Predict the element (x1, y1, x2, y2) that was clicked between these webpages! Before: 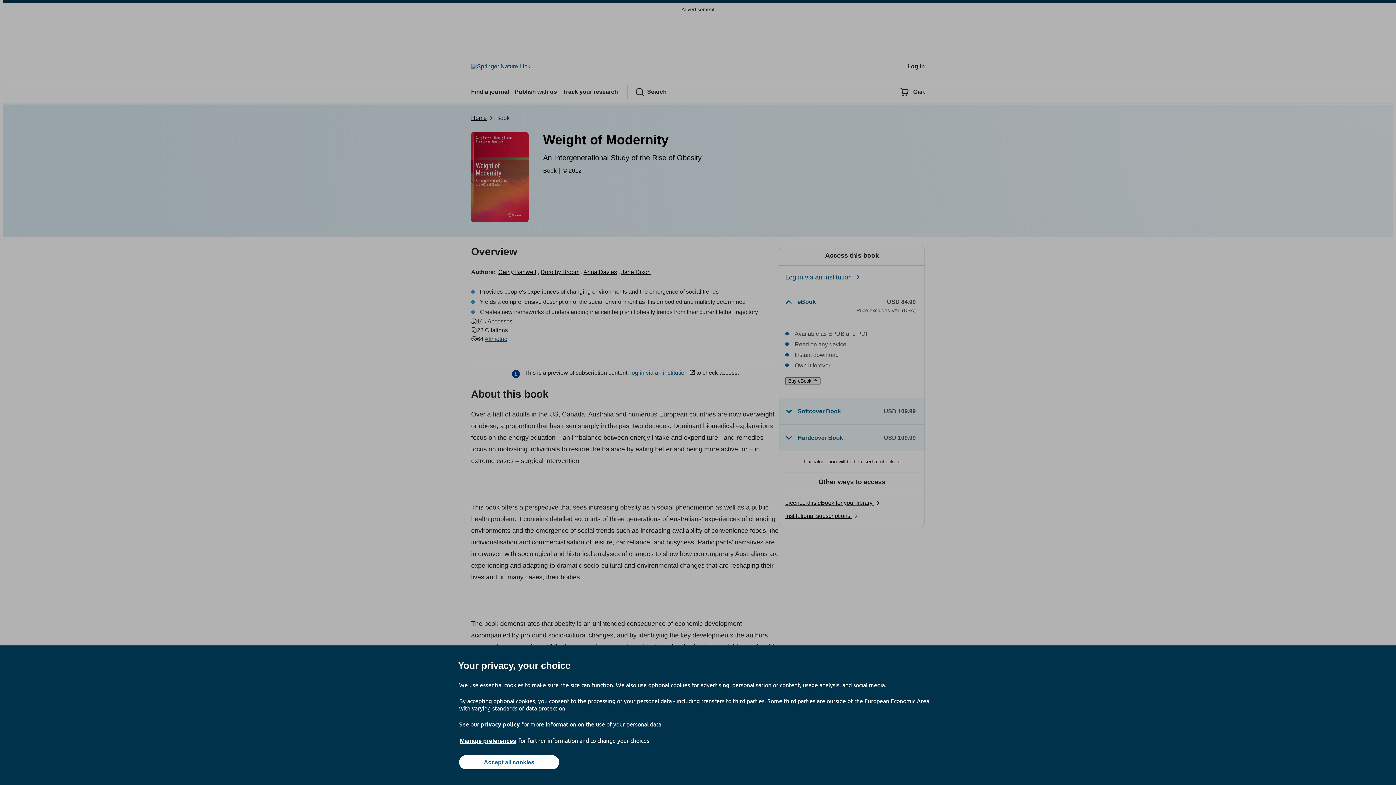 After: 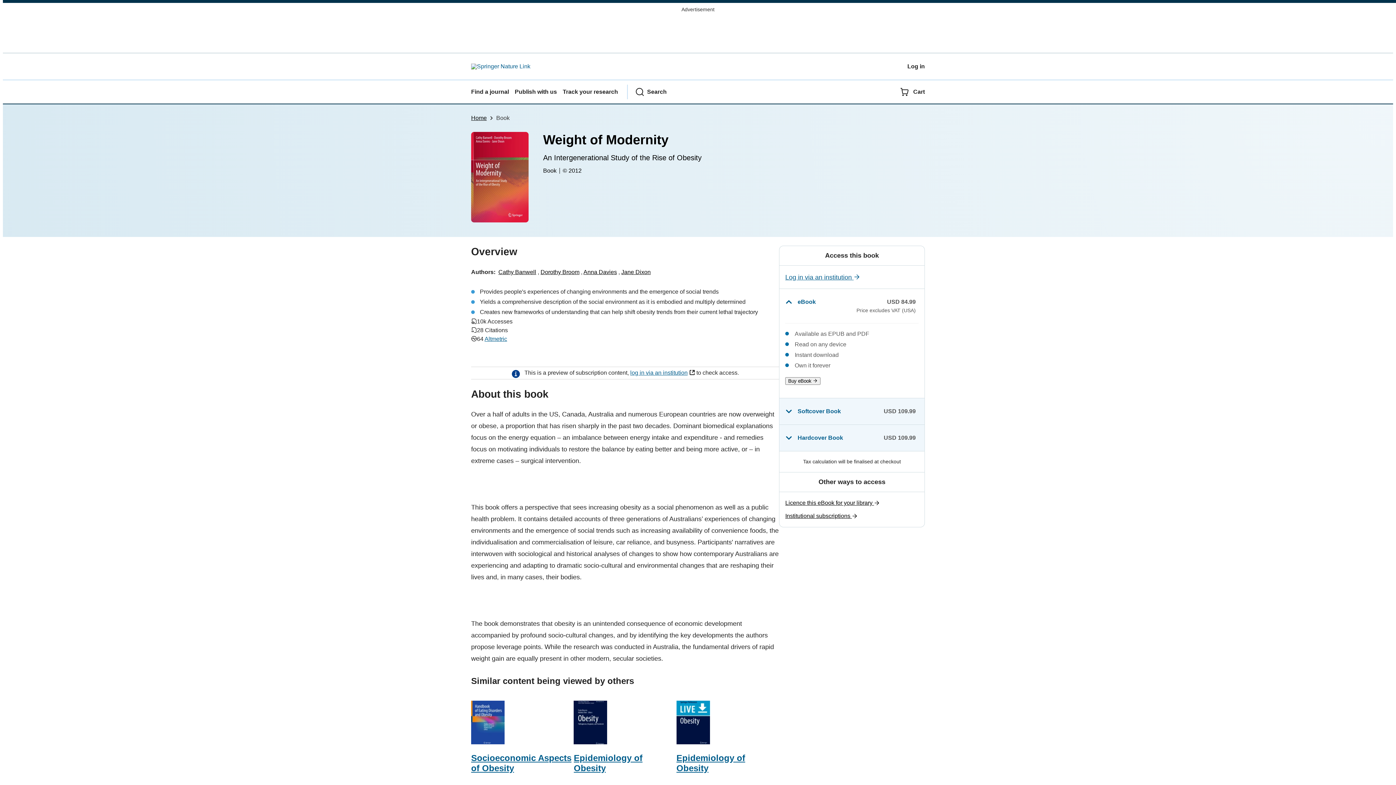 Action: label: Accept all cookies bbox: (459, 755, 559, 769)